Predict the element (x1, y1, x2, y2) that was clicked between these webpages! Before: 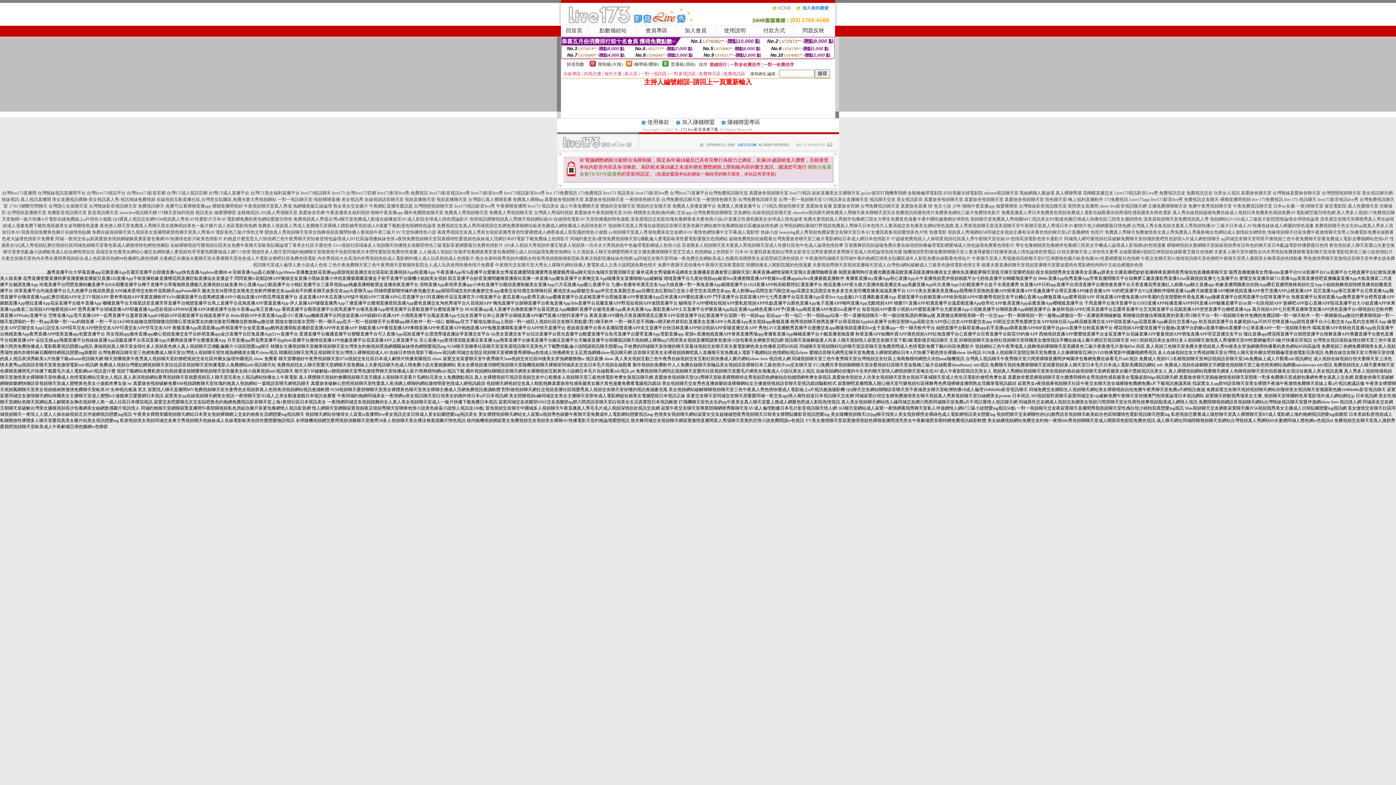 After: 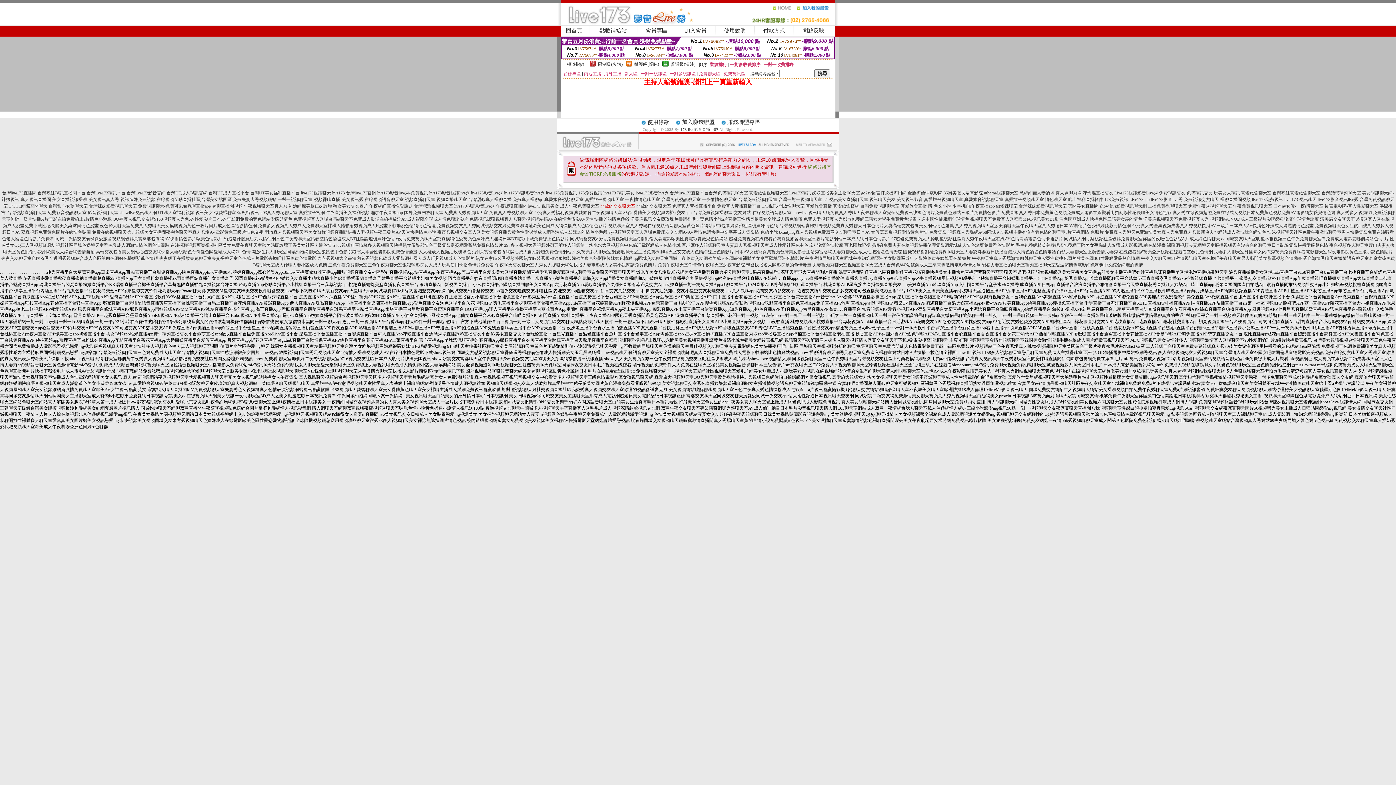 Action: bbox: (600, 203, 635, 208) label: 開放的交友聊天室